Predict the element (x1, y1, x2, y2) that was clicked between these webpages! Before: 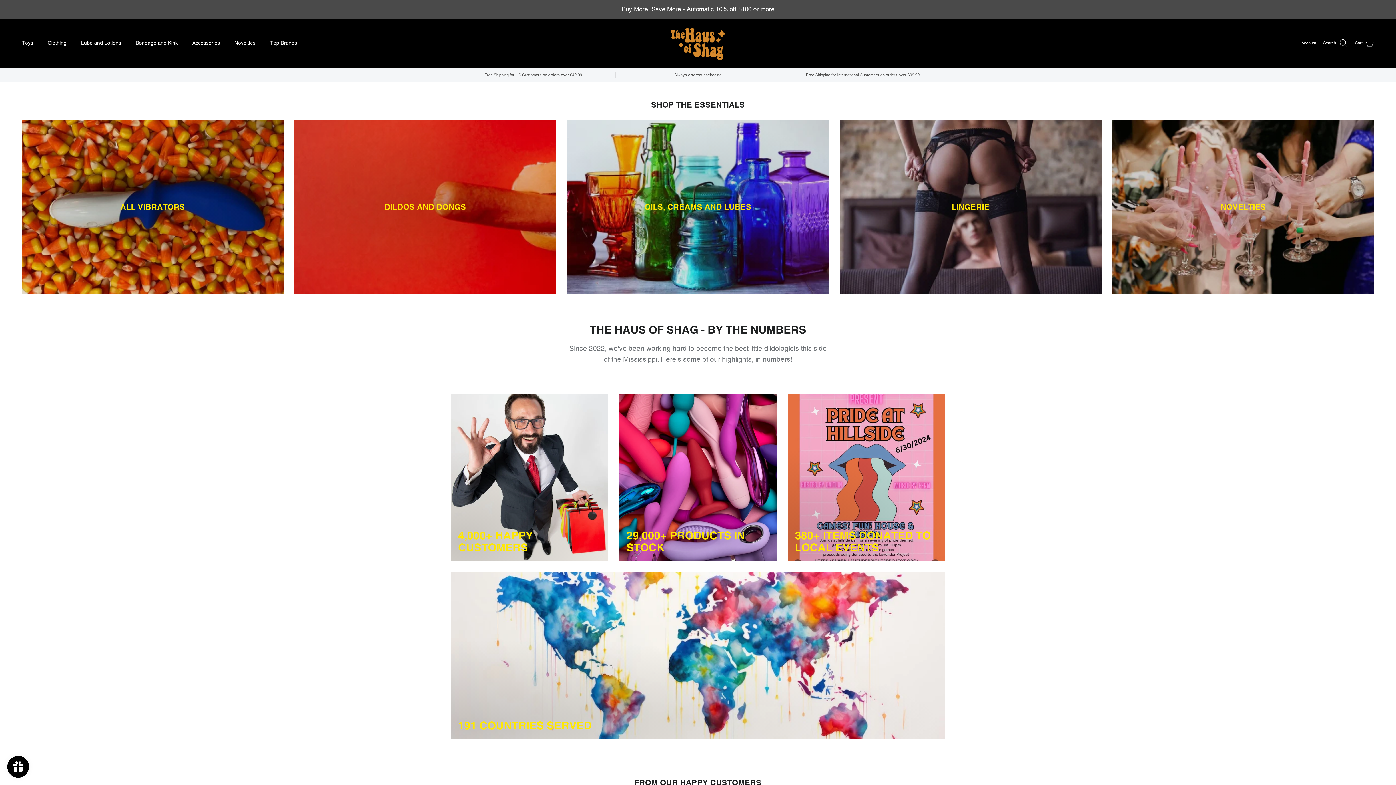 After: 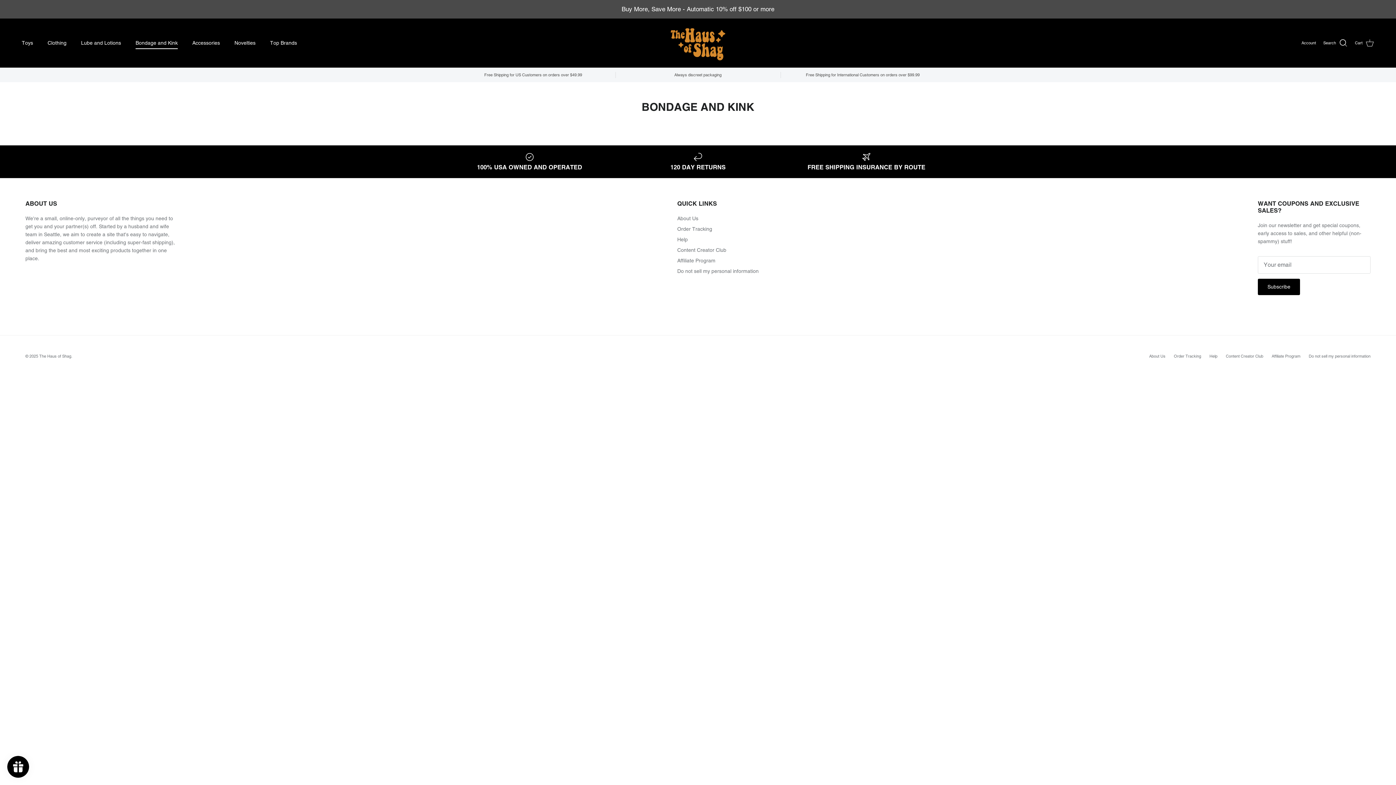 Action: bbox: (129, 31, 184, 54) label: Bondage and Kink